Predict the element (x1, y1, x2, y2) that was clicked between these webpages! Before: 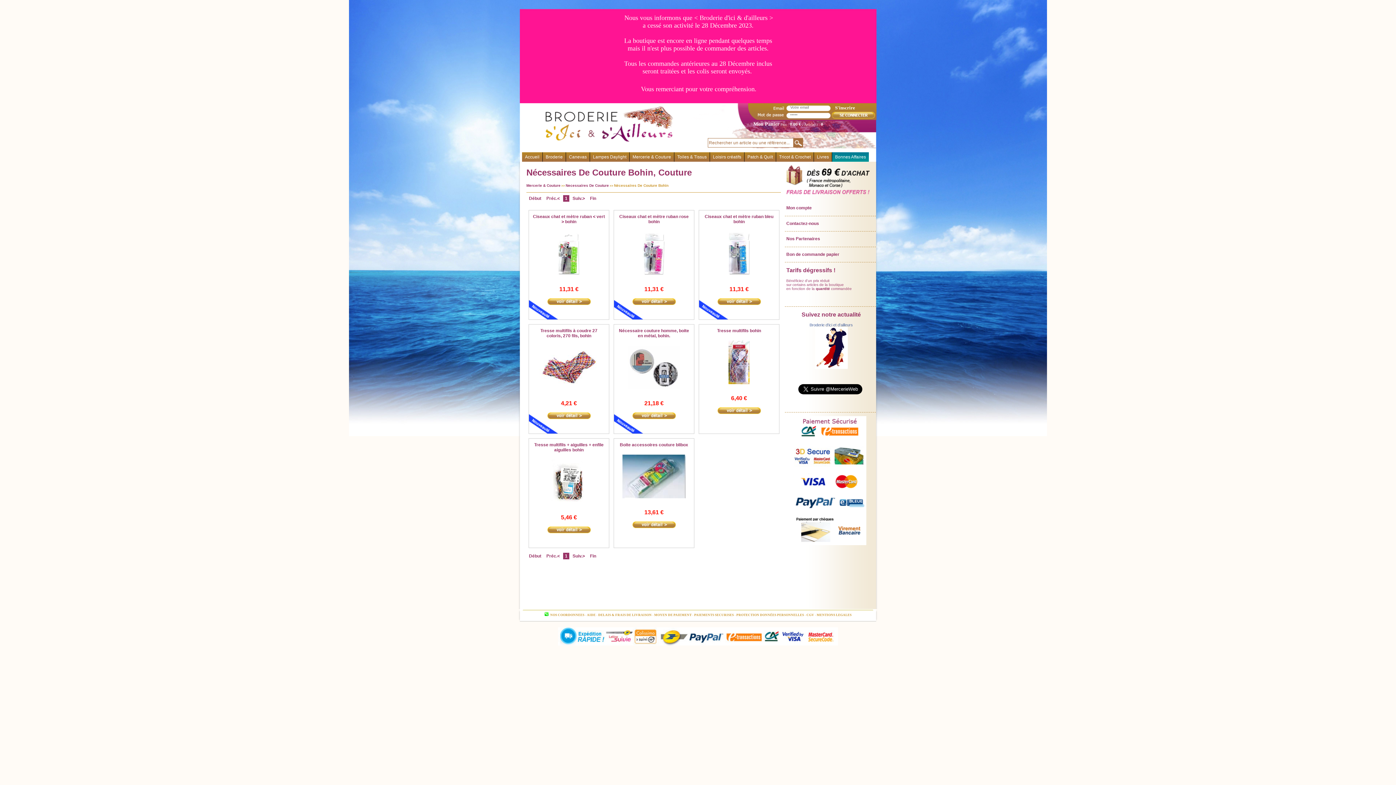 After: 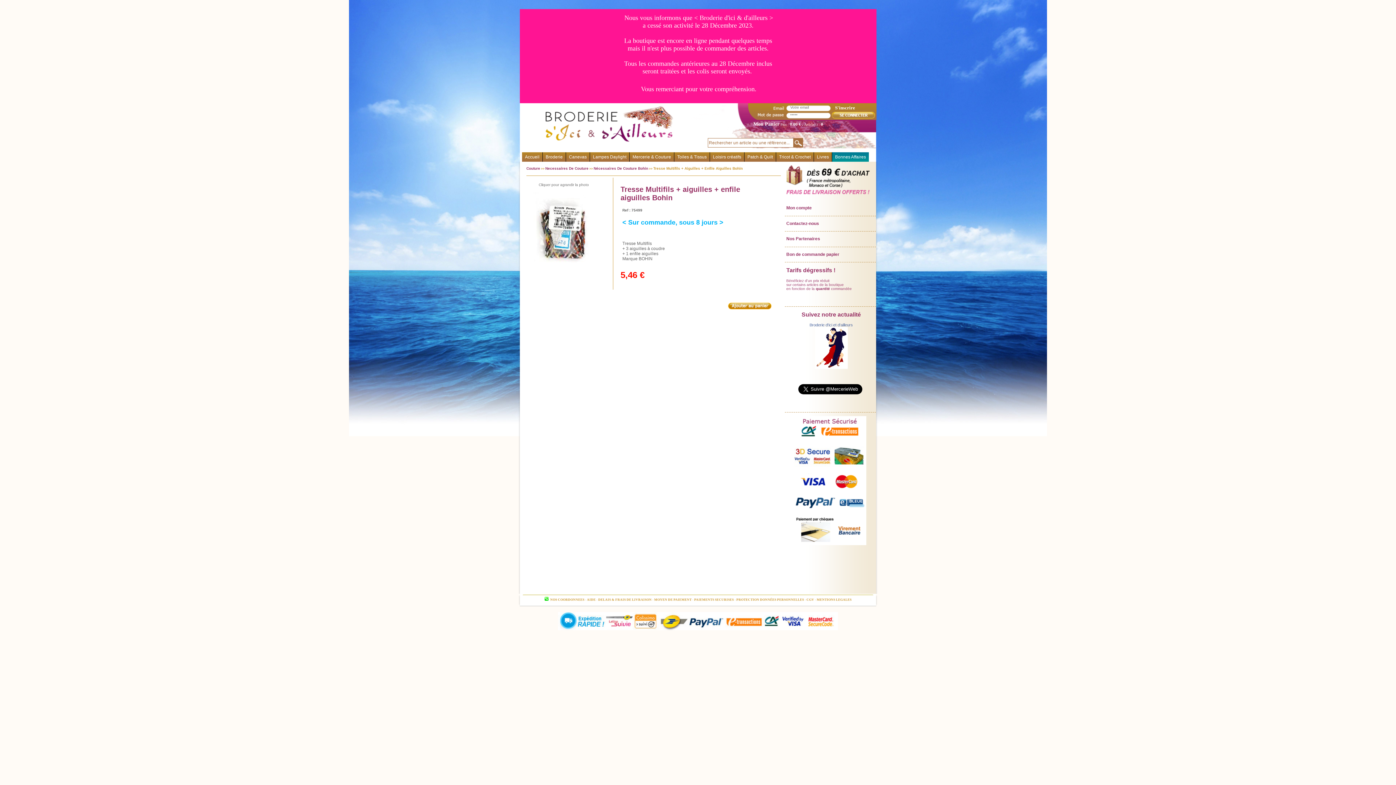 Action: bbox: (534, 442, 603, 452) label: Tresse multifils + aiguilles + enfile aiguilles bohin